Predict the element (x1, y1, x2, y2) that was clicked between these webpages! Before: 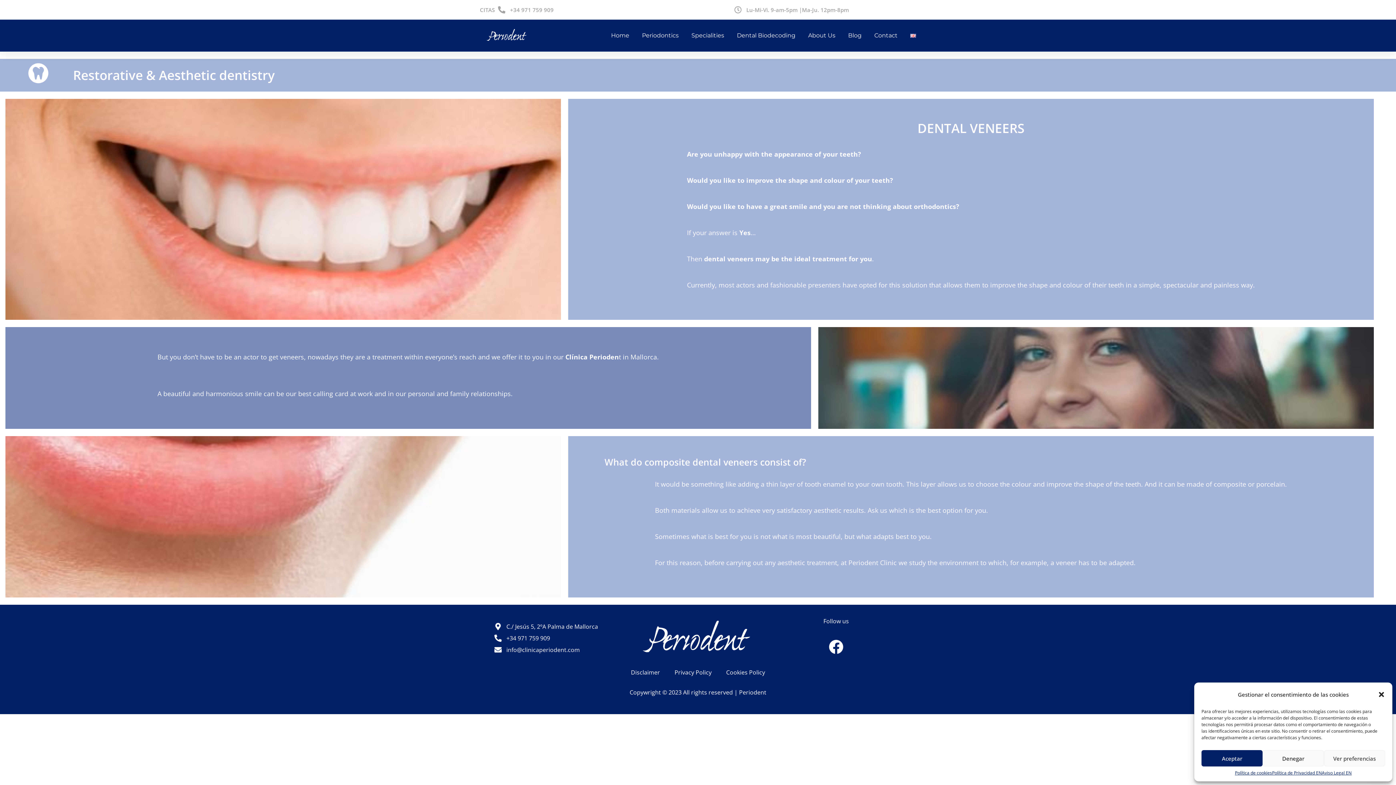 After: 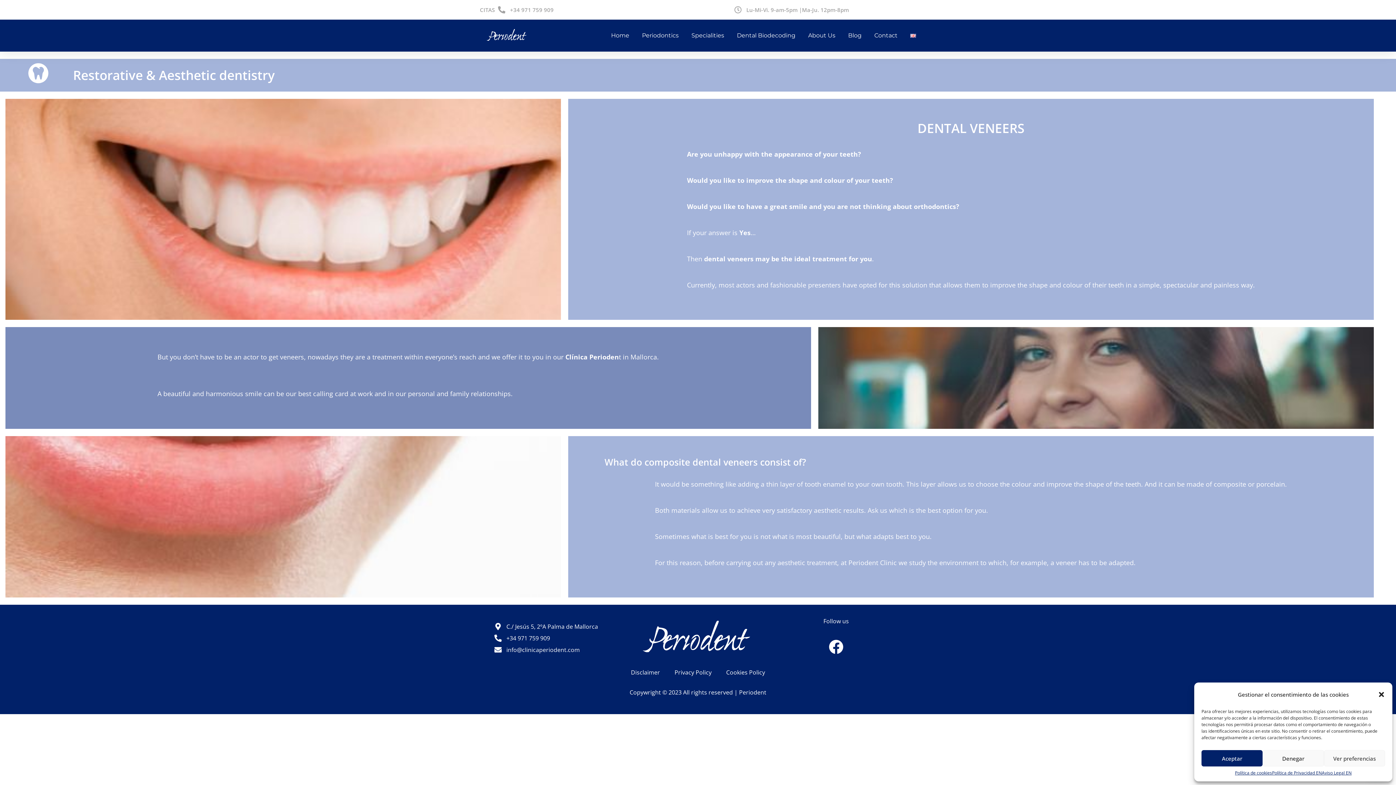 Action: label: +34 971 759 909 bbox: (498, 4, 553, 15)